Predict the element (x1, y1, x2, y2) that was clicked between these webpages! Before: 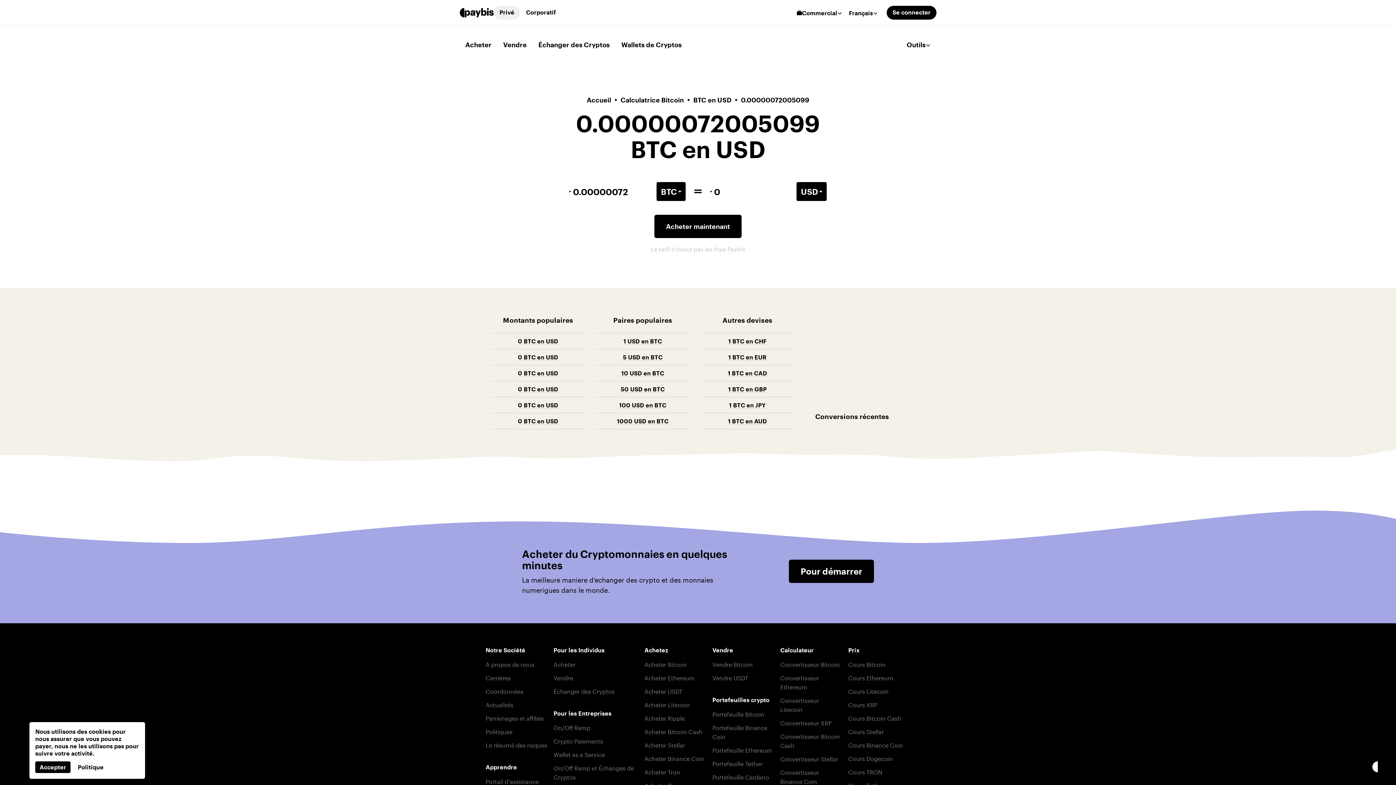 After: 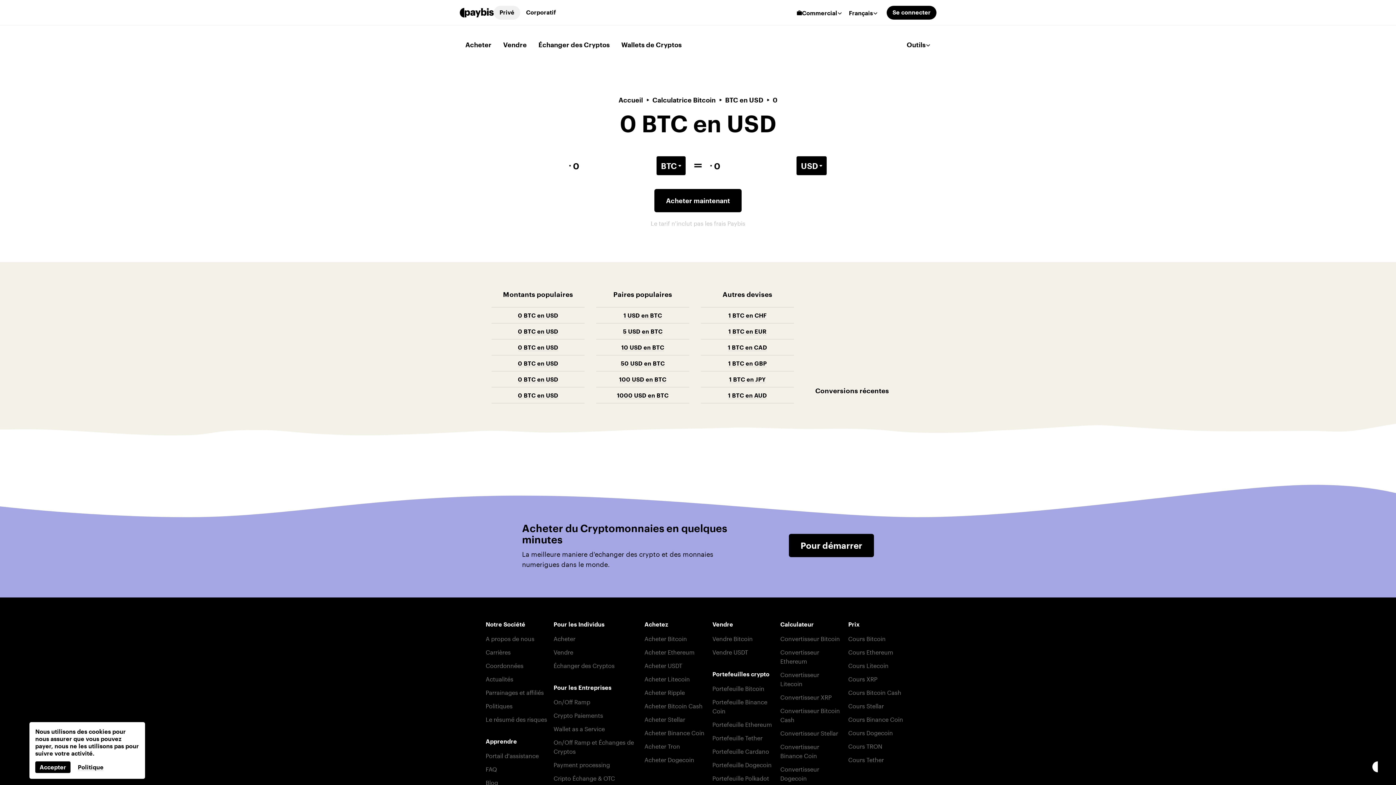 Action: bbox: (518, 337, 558, 345) label: 0 BTC en USD